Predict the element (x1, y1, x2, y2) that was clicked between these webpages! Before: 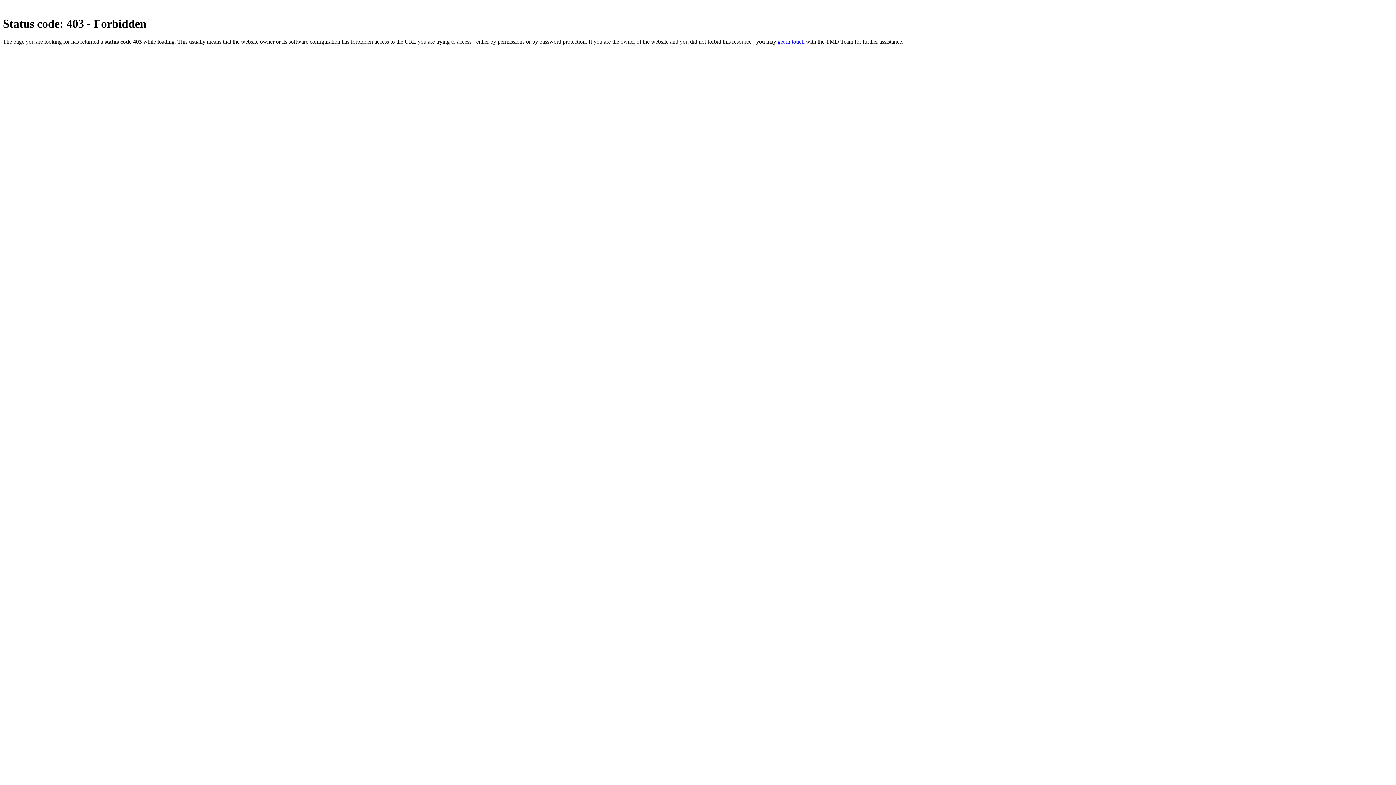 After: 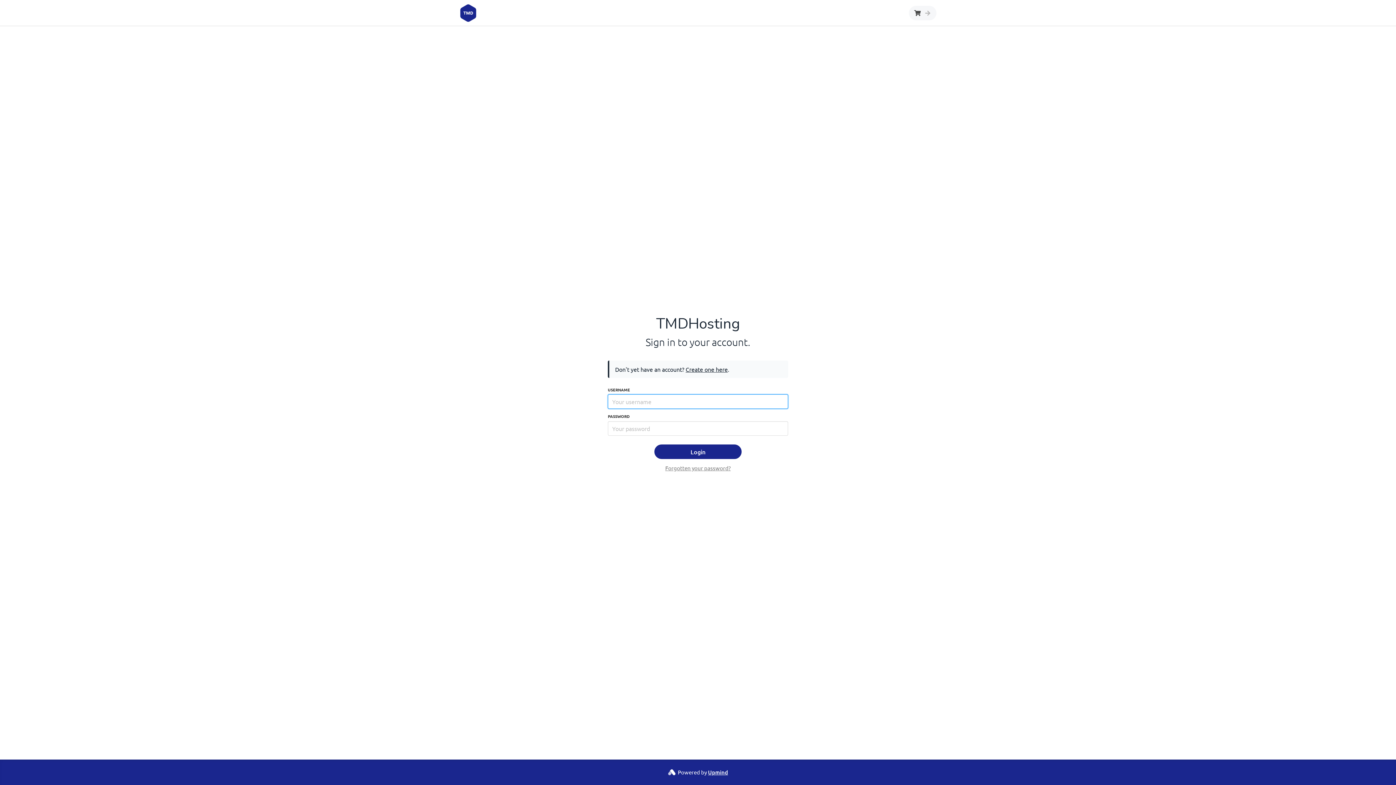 Action: bbox: (777, 38, 804, 44) label: get in touch